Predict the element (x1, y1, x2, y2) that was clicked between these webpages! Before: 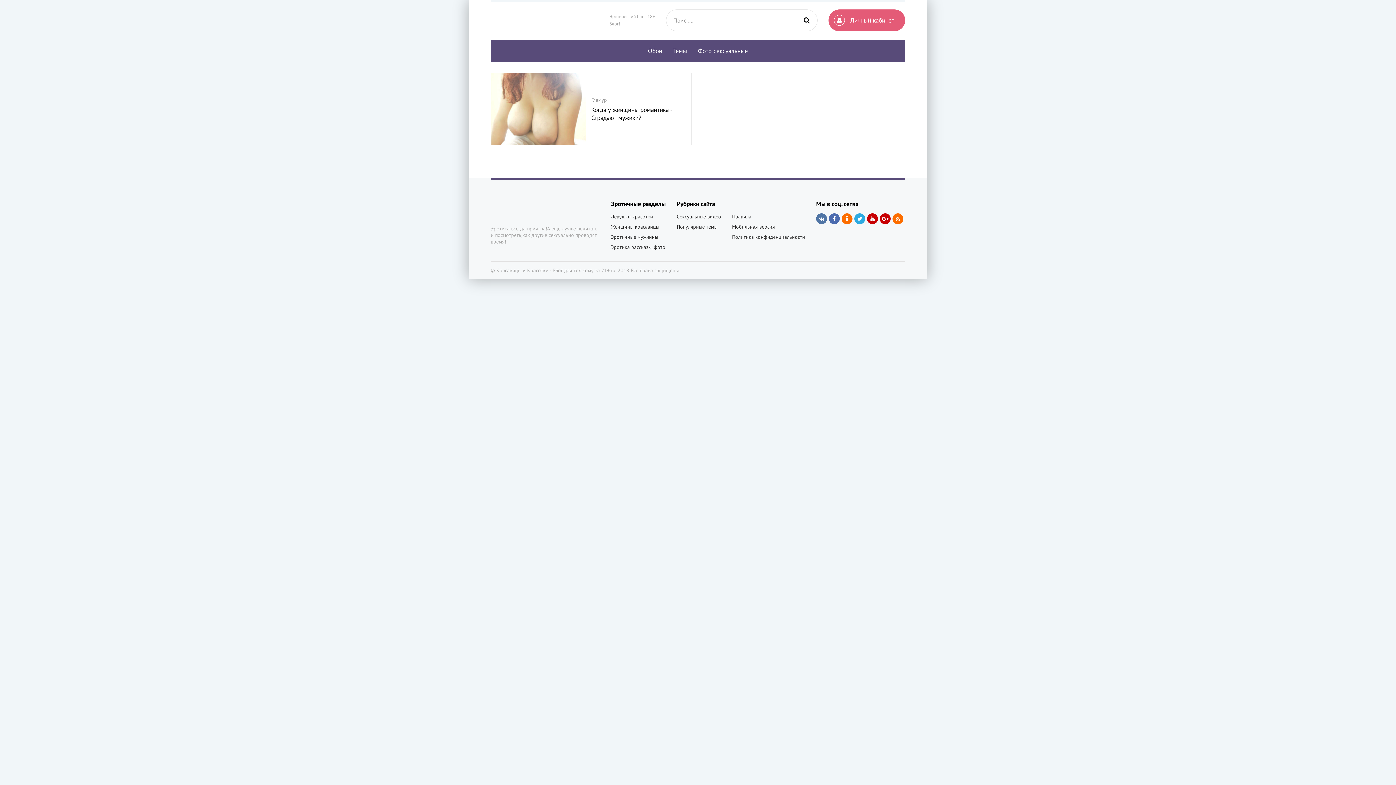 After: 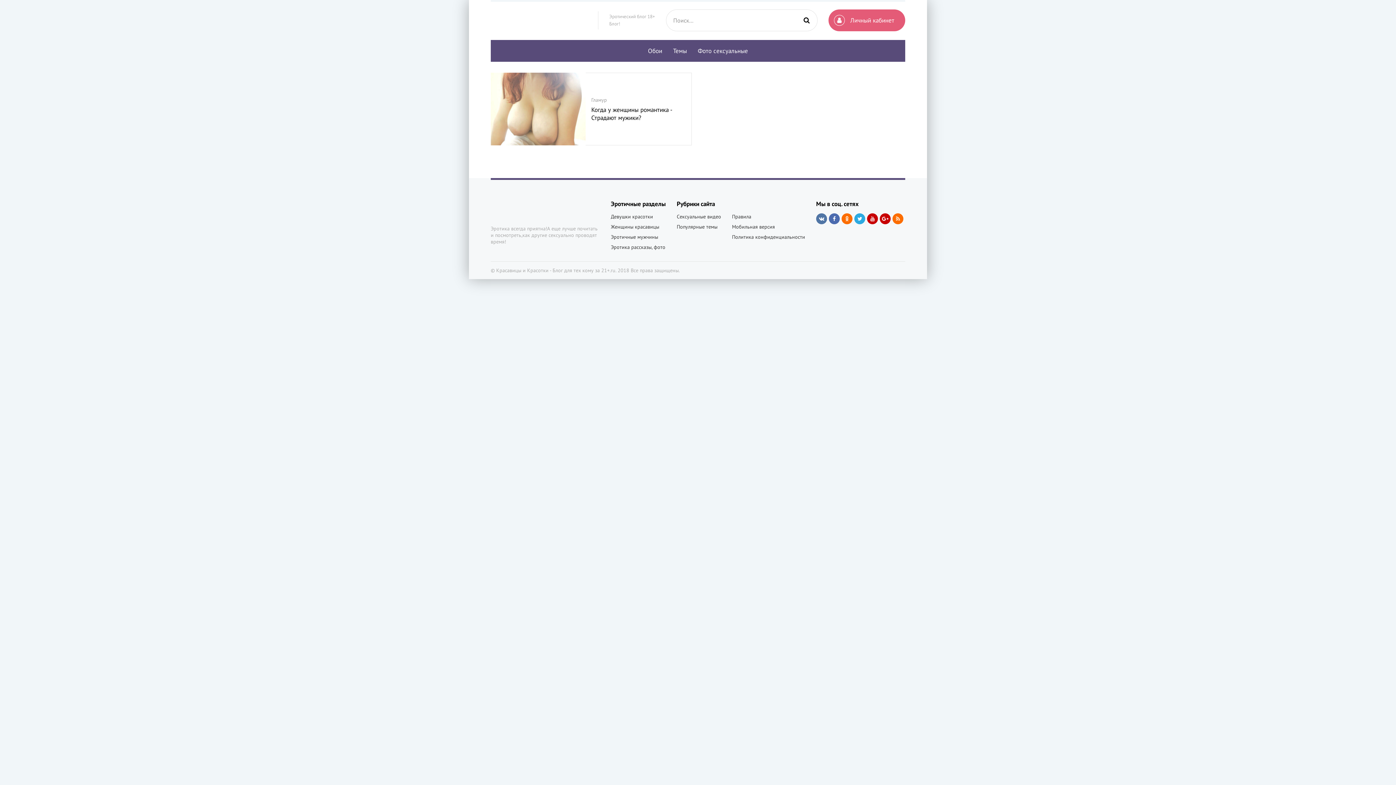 Action: bbox: (732, 233, 805, 240) label: Политика конфиденциальности